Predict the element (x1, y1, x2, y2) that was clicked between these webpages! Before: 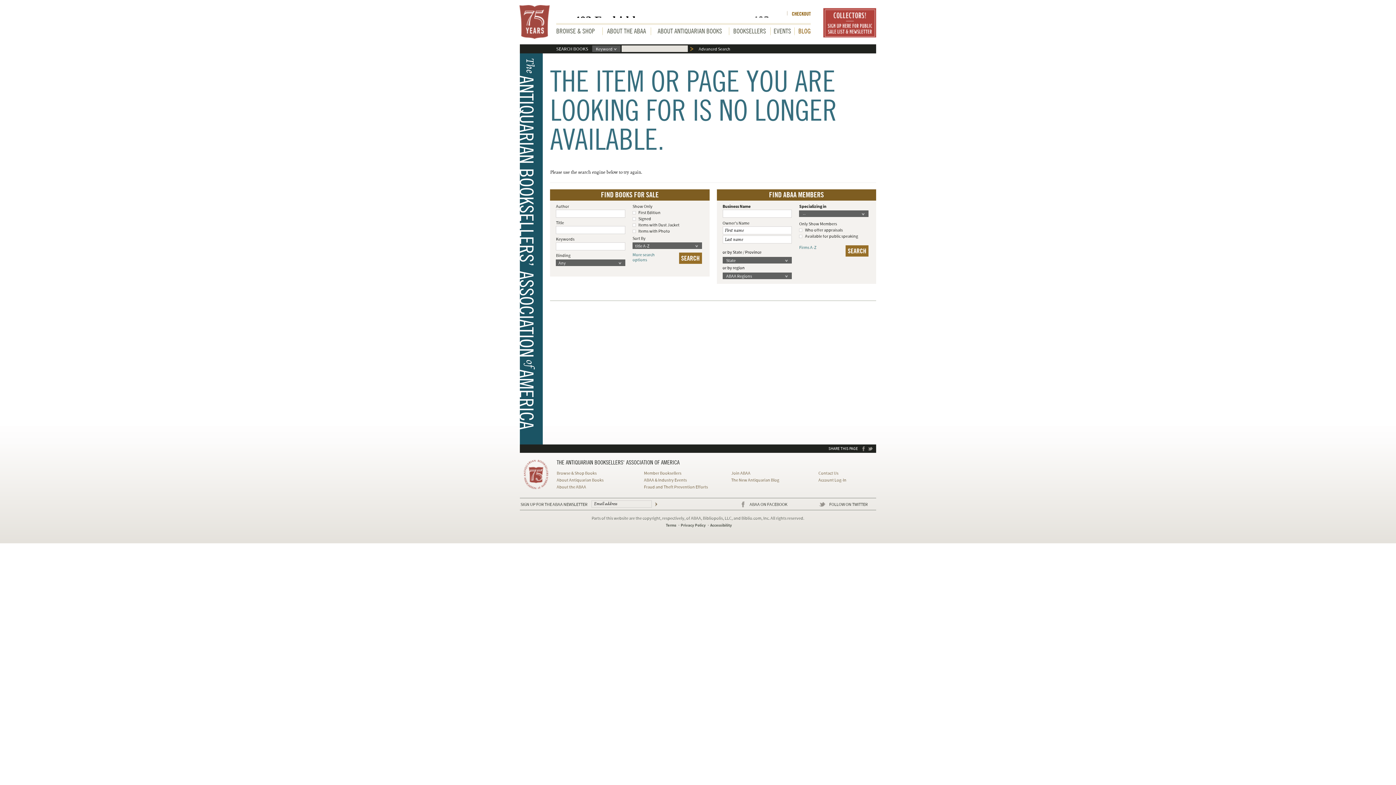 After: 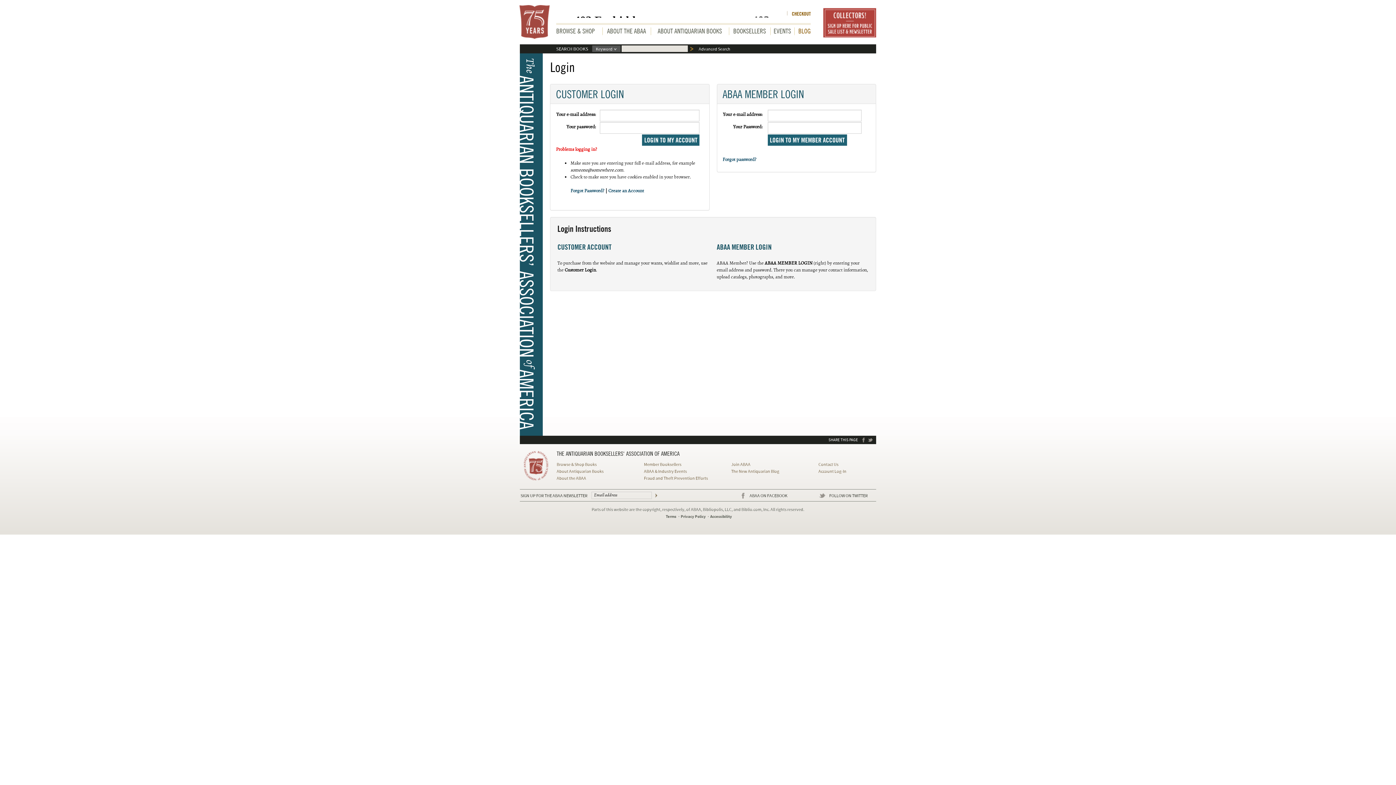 Action: bbox: (818, 477, 846, 483) label: Account Log-In